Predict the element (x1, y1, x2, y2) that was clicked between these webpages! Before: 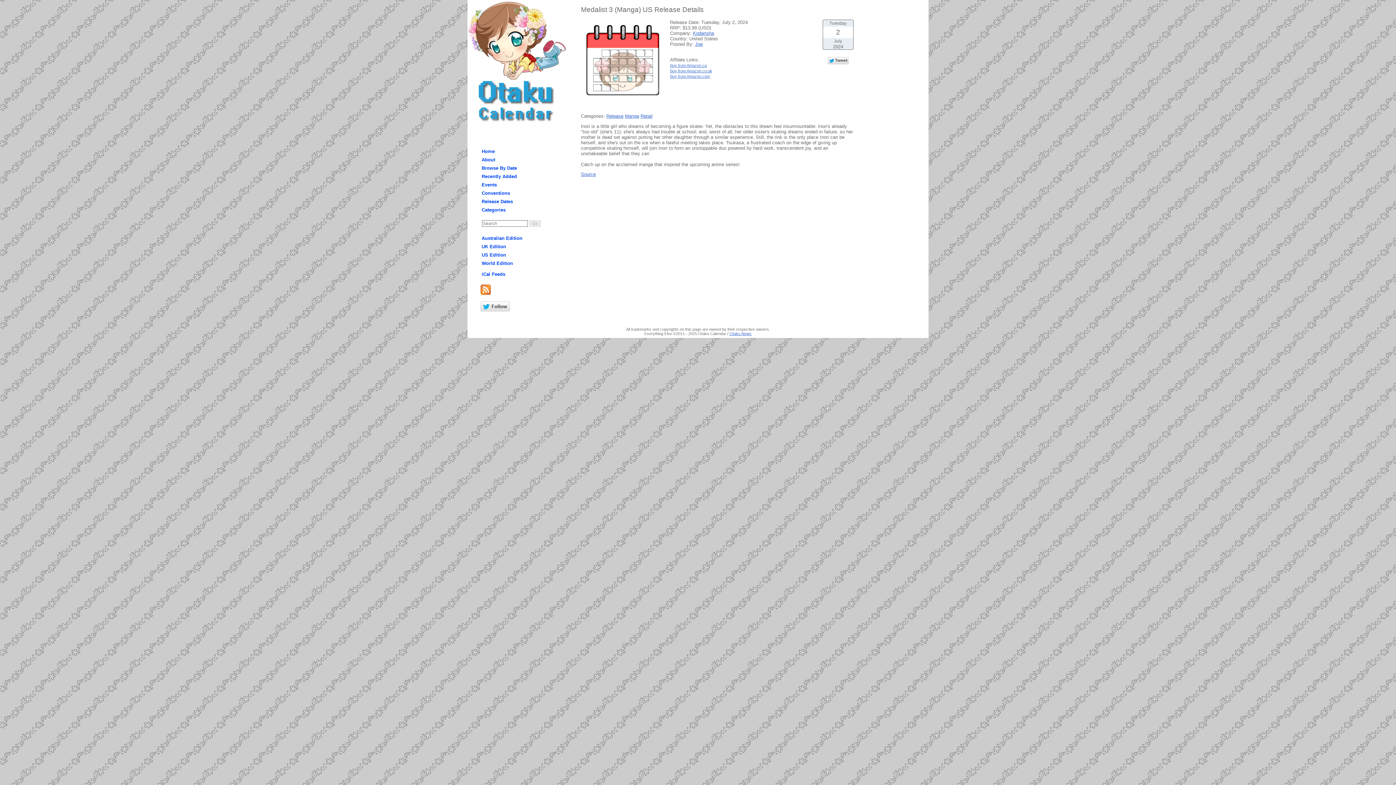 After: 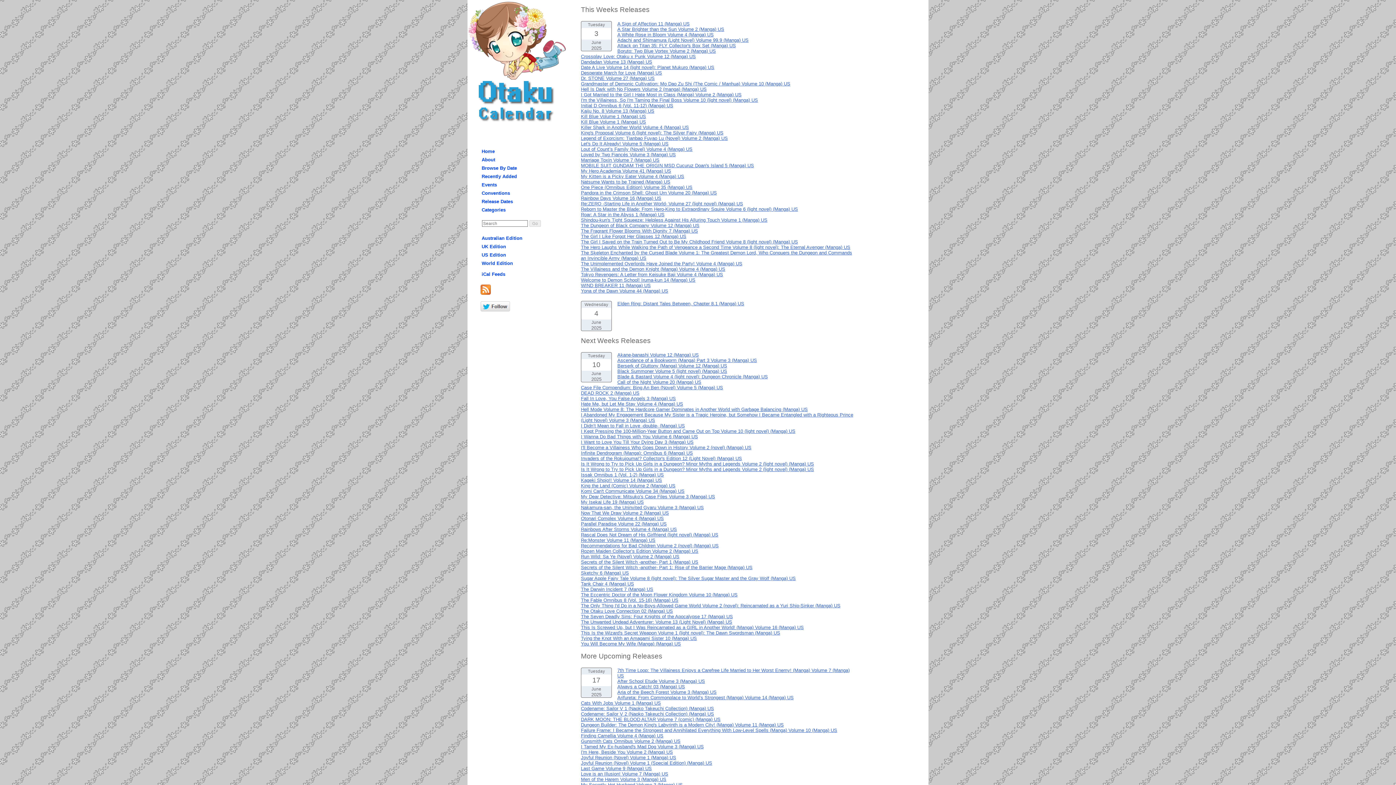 Action: label: Home bbox: (480, 147, 496, 155)